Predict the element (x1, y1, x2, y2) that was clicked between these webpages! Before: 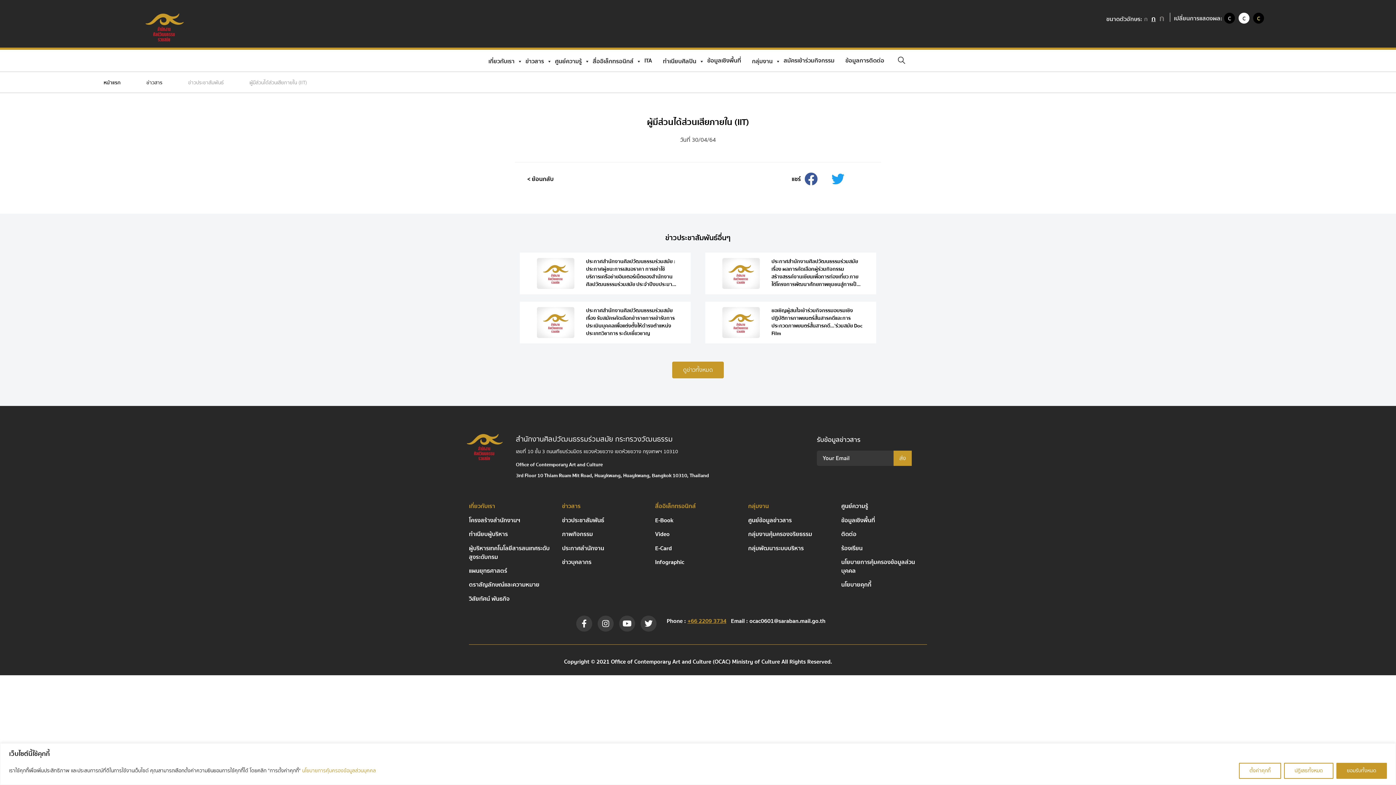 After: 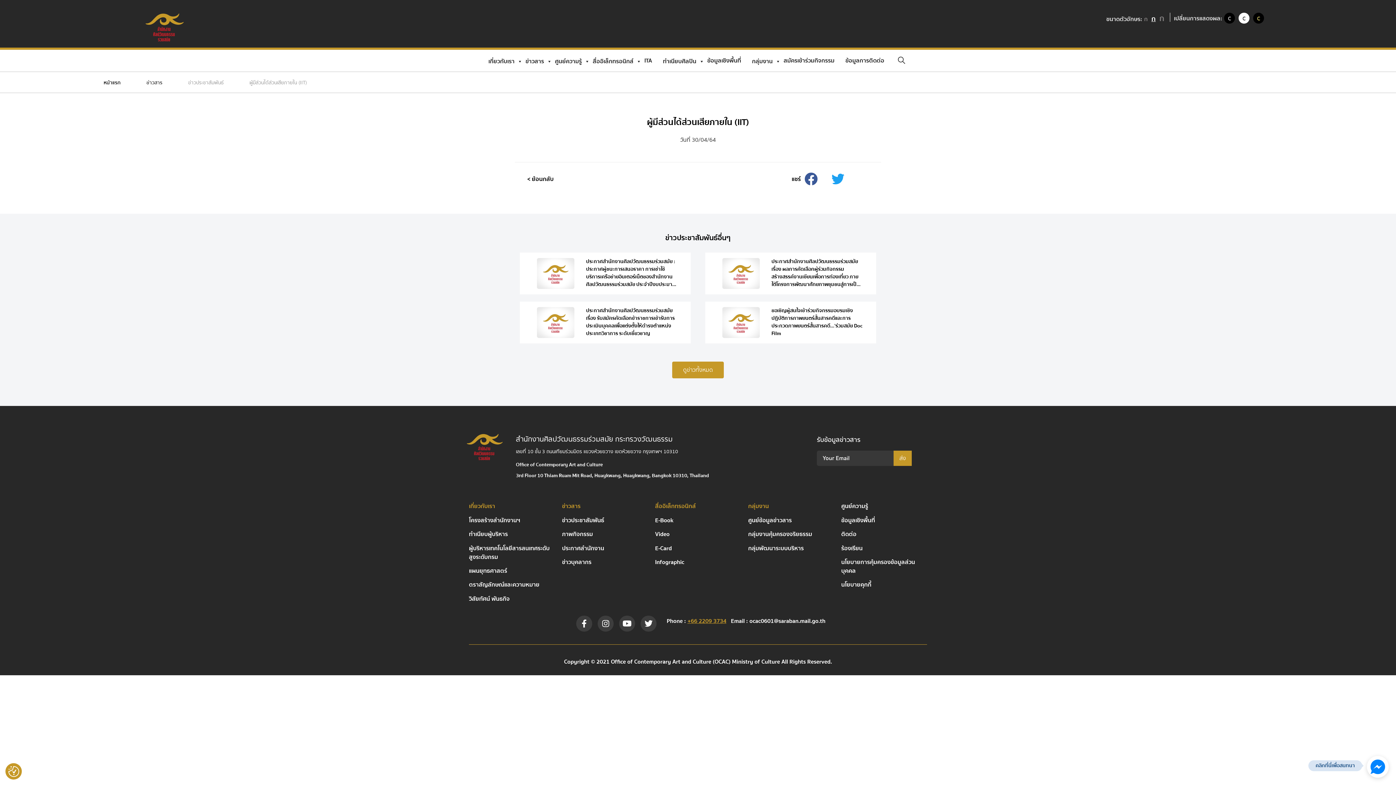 Action: bbox: (1336, 763, 1387, 779) label: ยอมรับทั้งหมด